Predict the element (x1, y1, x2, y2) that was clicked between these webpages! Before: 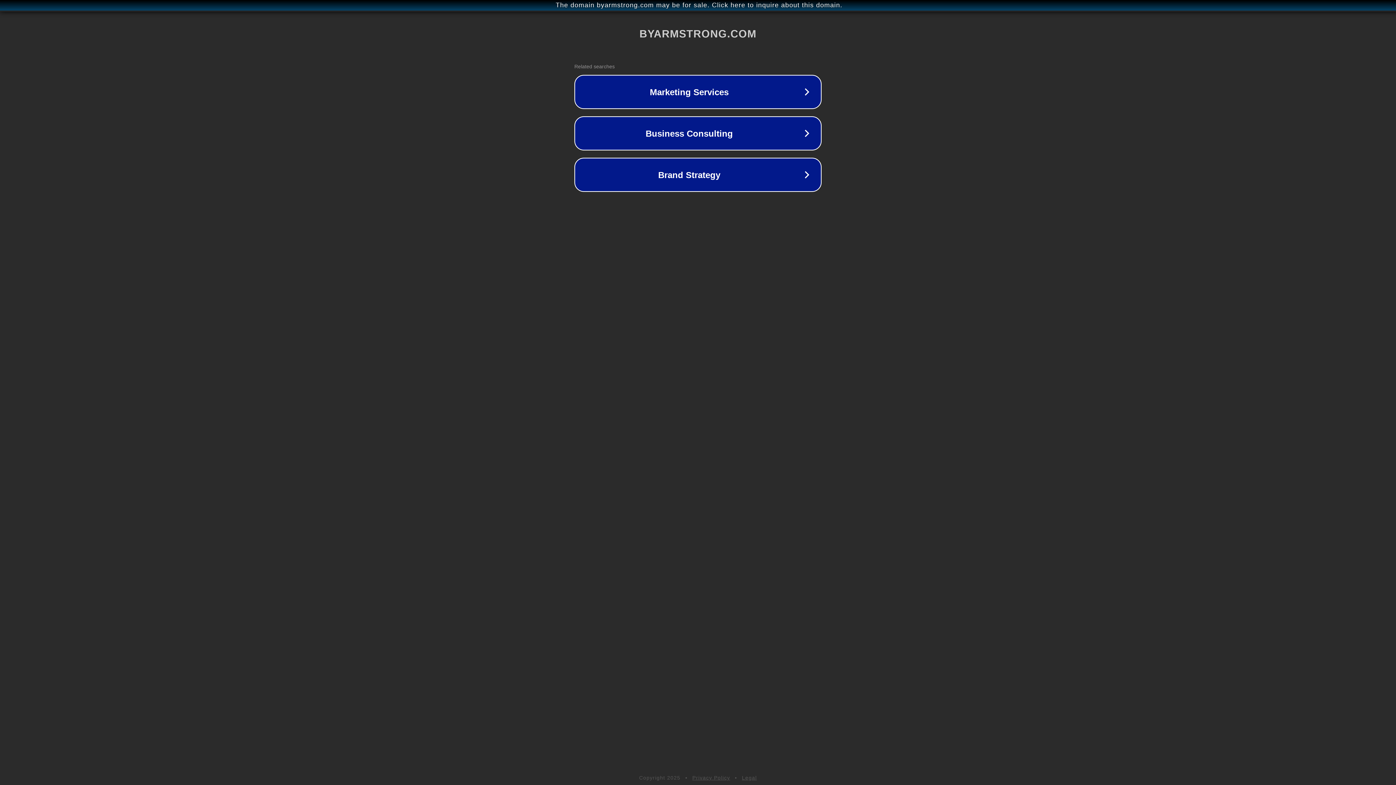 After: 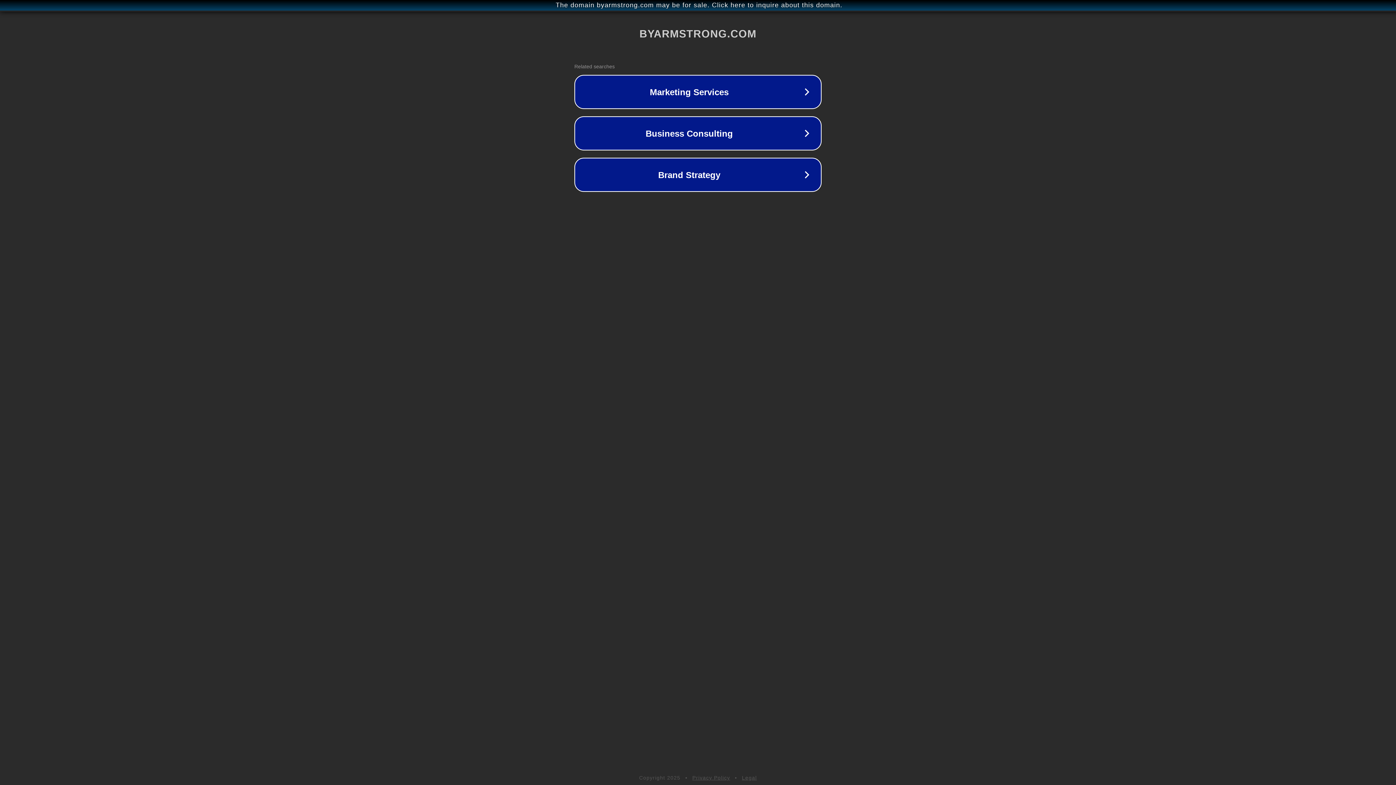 Action: bbox: (692, 775, 730, 781) label: Privacy Policy